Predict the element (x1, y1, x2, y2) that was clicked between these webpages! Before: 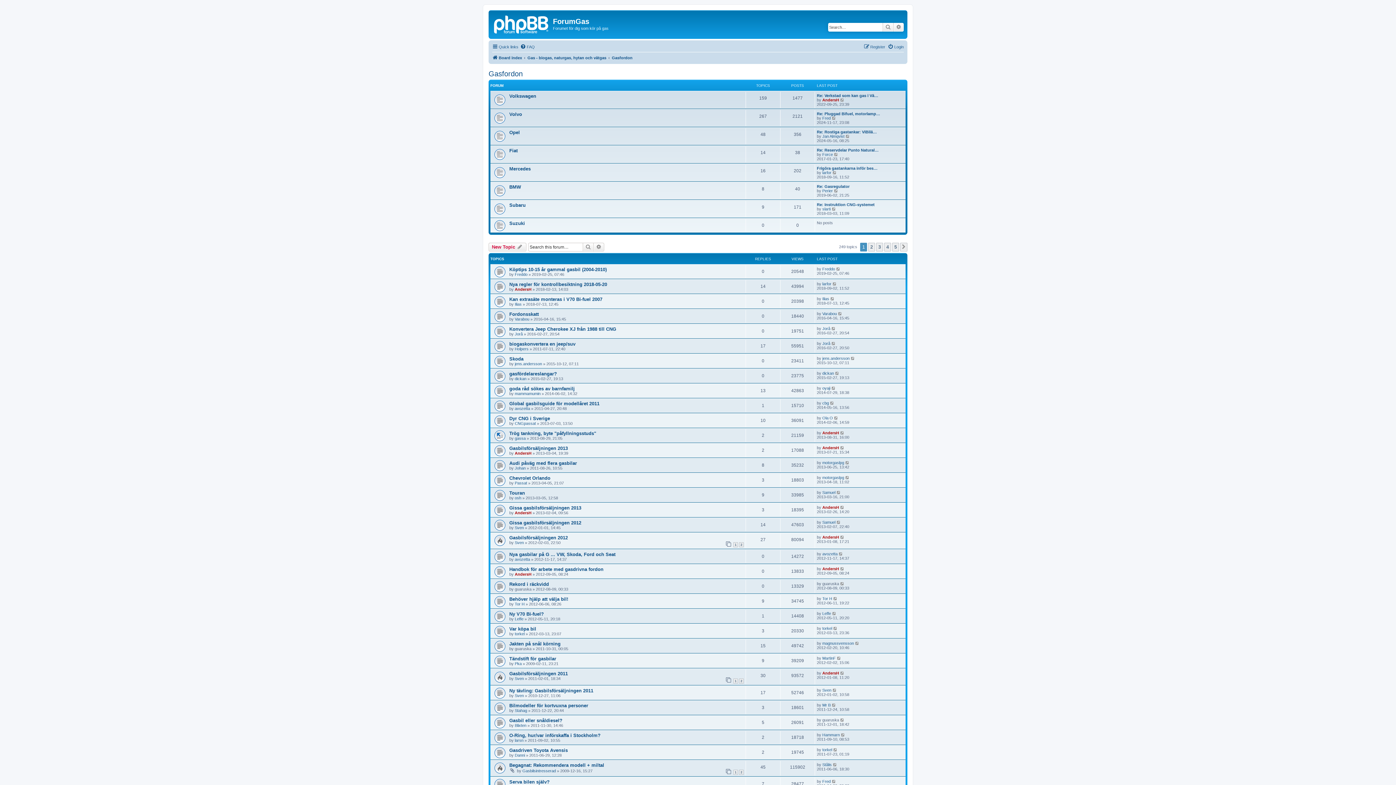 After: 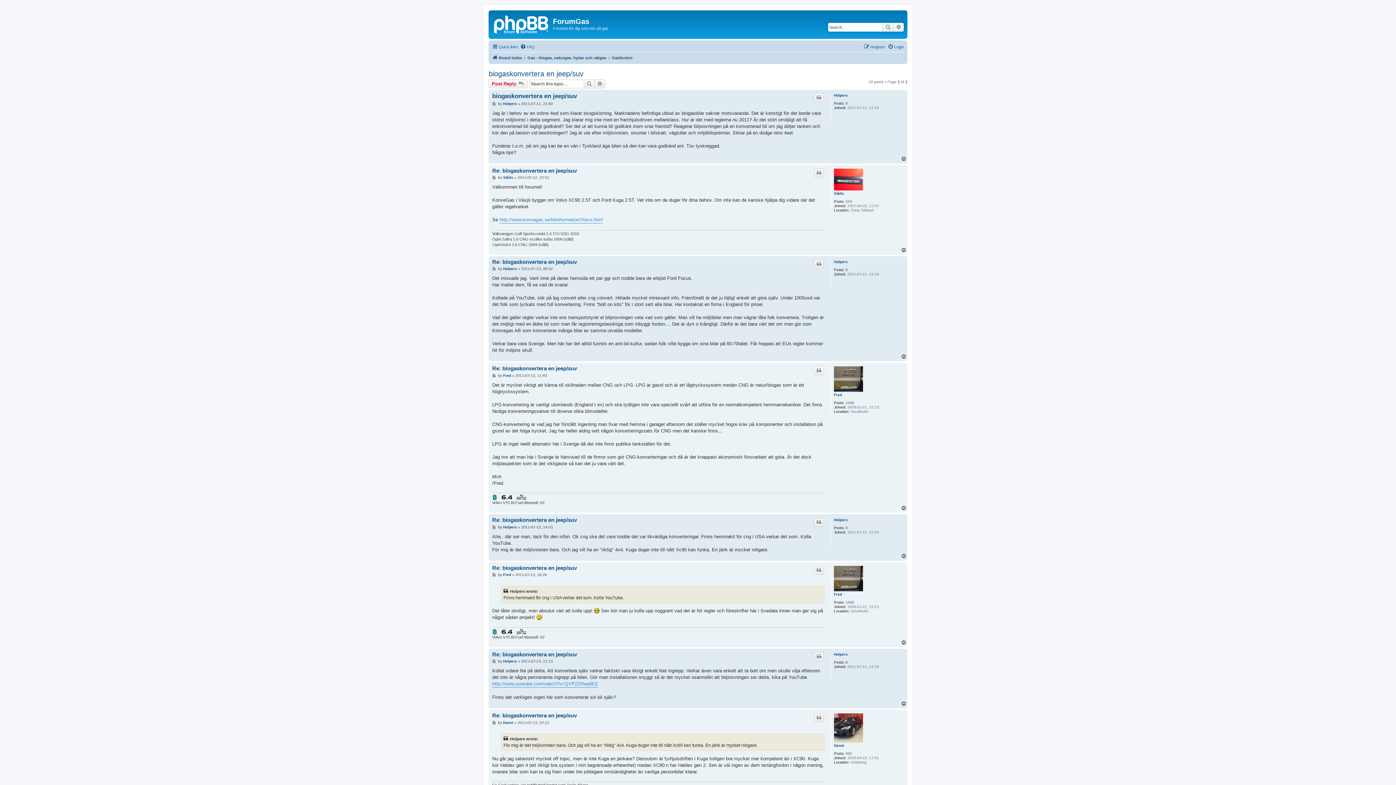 Action: bbox: (509, 341, 575, 346) label: biogaskonvertera en jeep/suv